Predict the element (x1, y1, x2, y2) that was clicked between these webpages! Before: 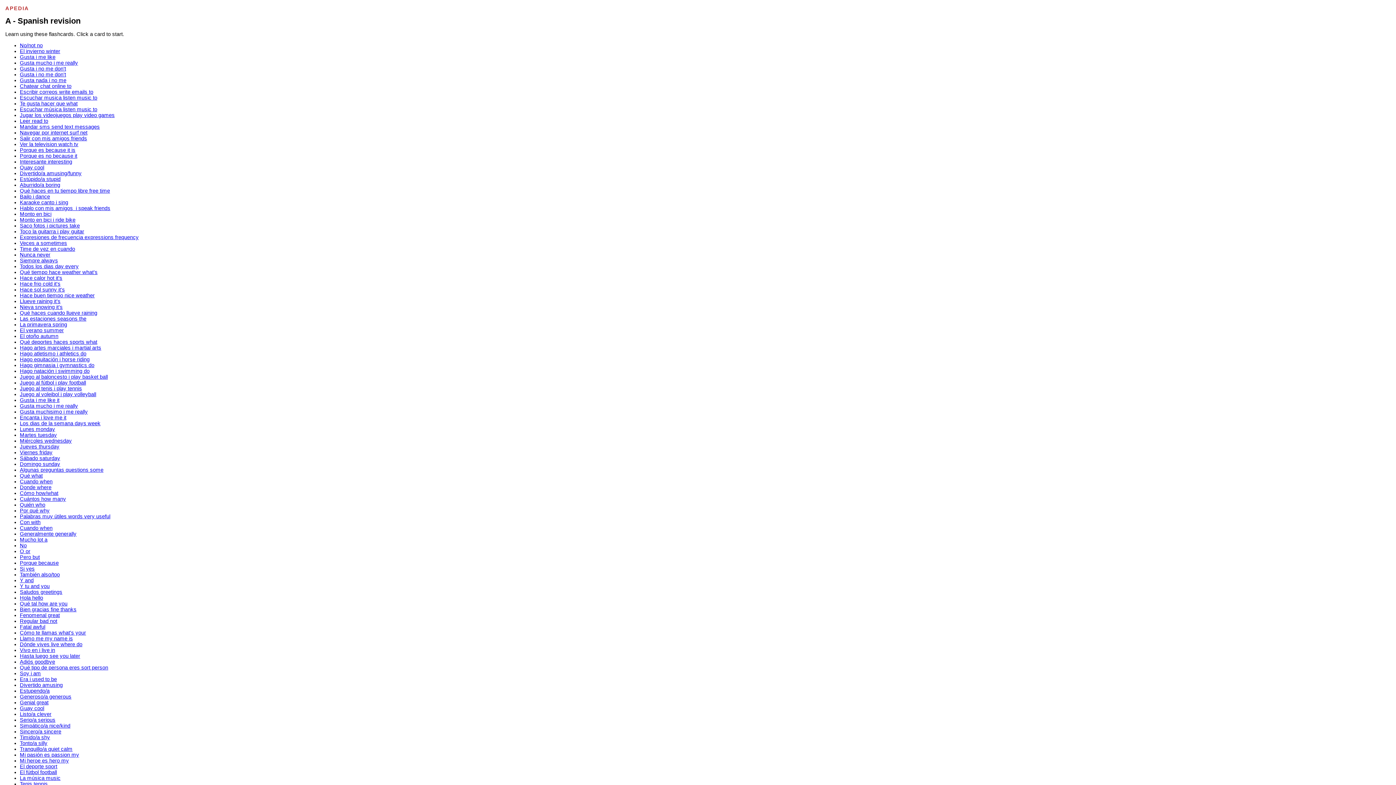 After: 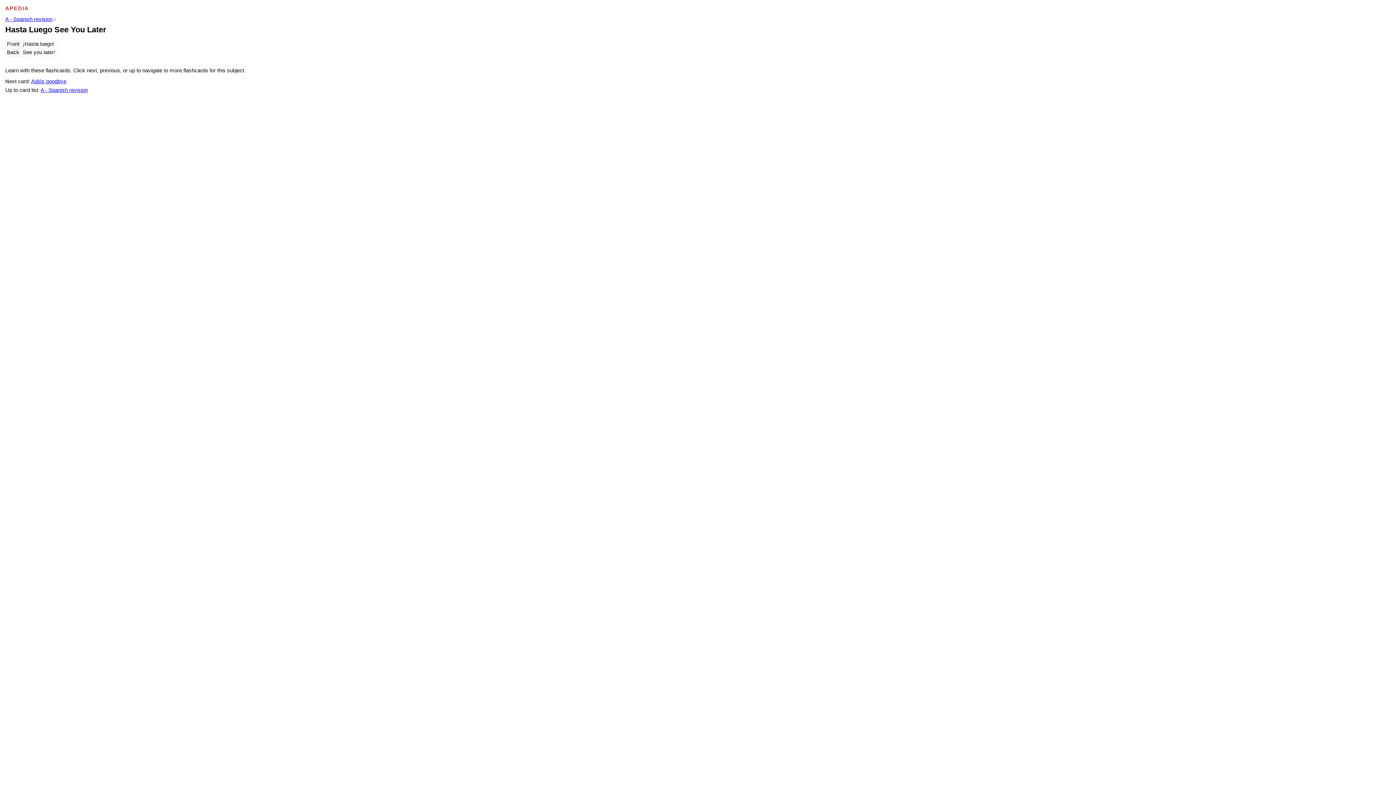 Action: label: Hasta luego see you later bbox: (19, 653, 80, 659)